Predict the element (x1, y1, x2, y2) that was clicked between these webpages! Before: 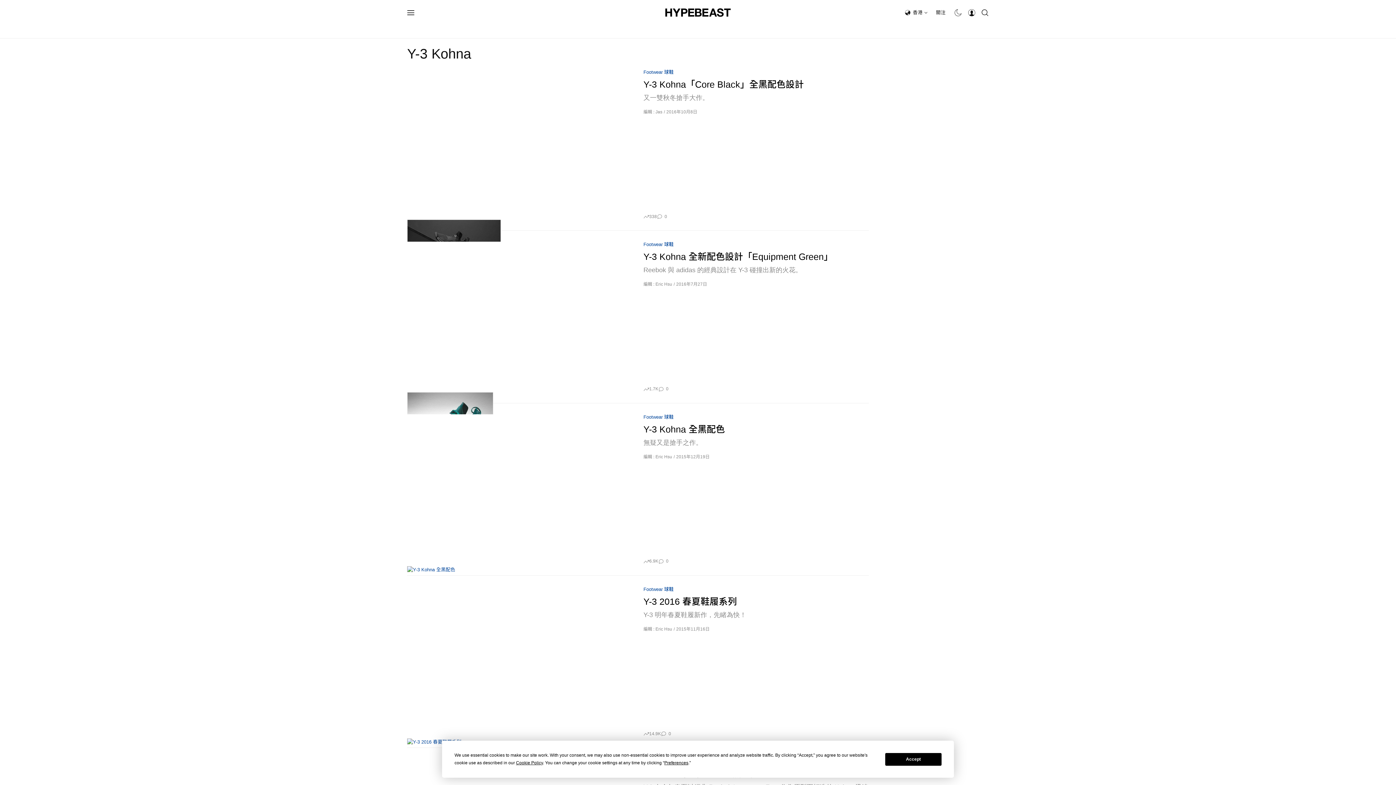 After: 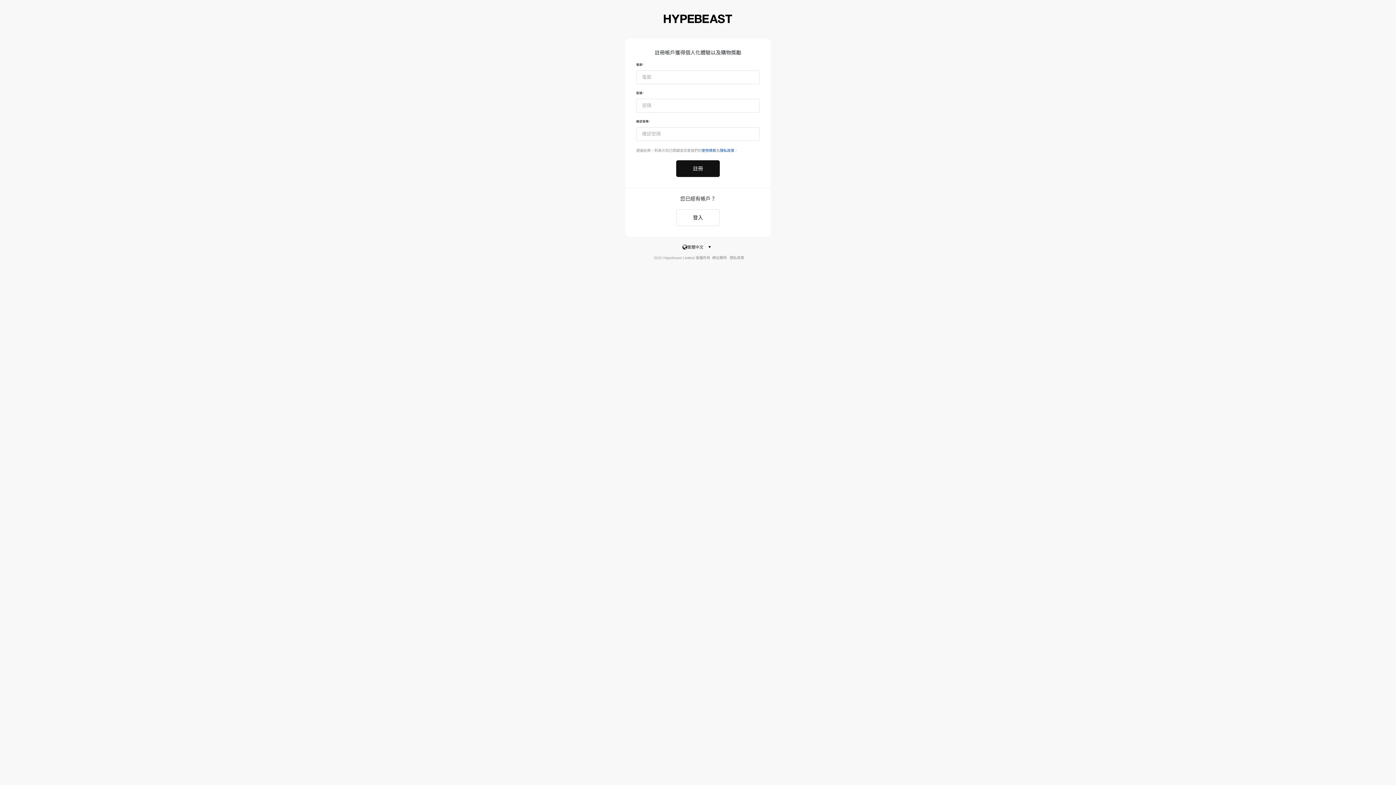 Action: bbox: (965, 4, 978, 20)